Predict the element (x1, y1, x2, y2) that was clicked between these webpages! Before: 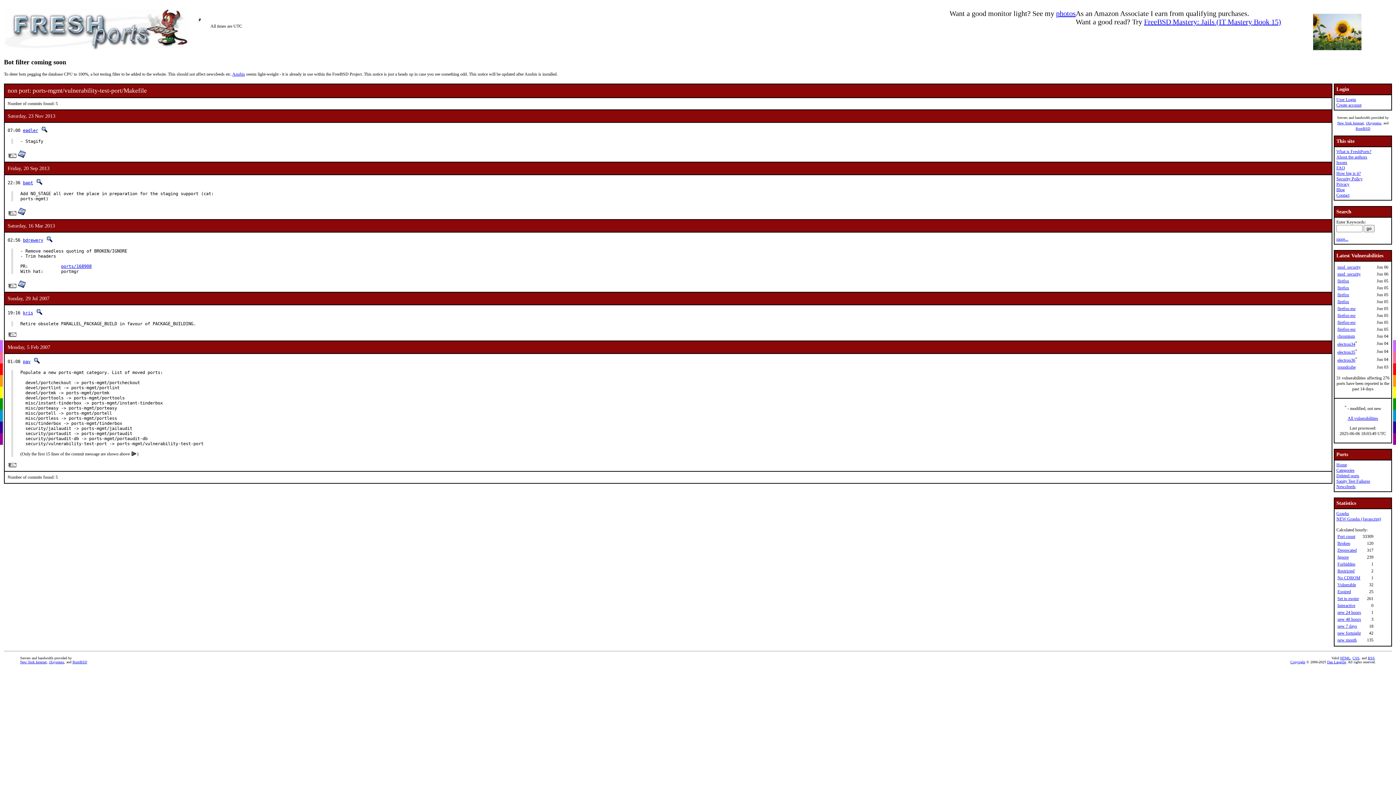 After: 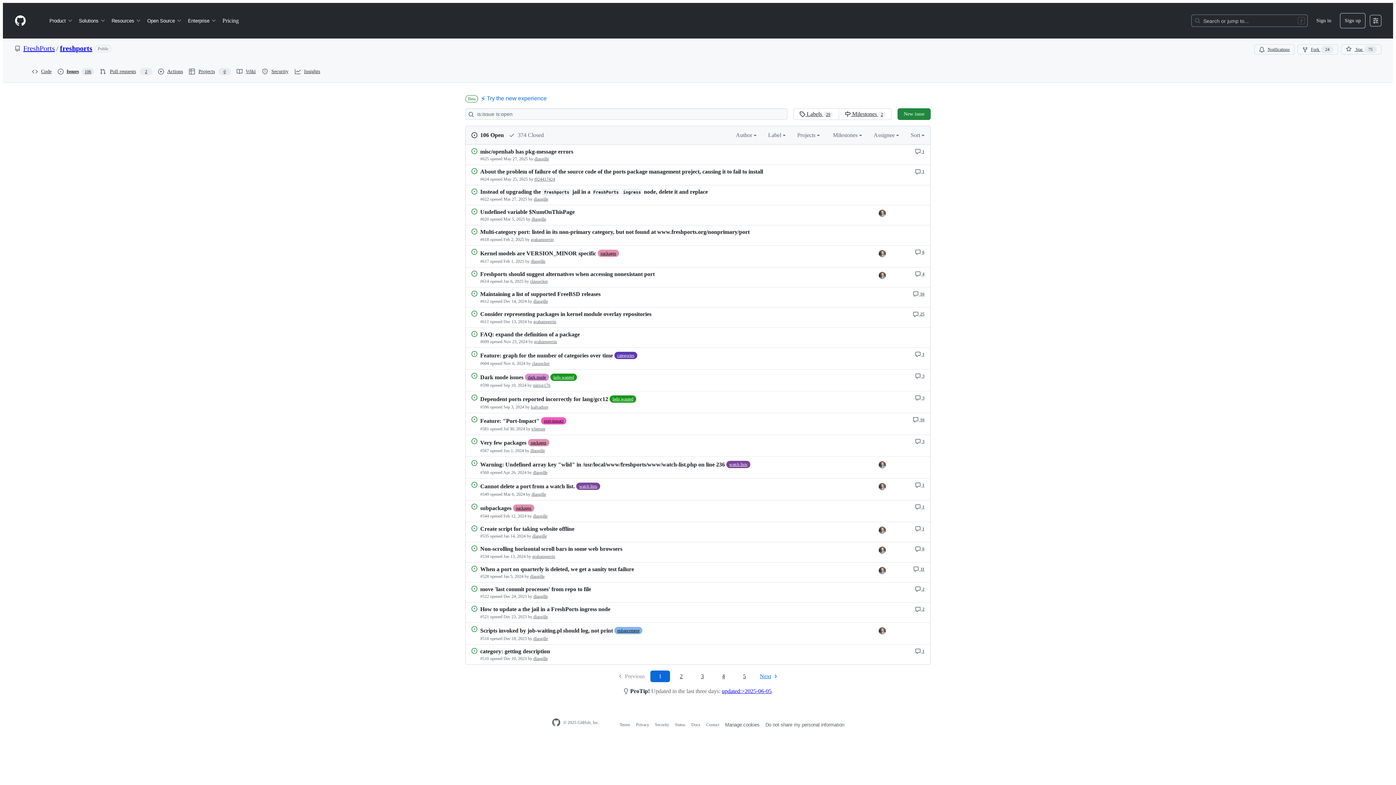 Action: label: Issues bbox: (1336, 160, 1347, 165)